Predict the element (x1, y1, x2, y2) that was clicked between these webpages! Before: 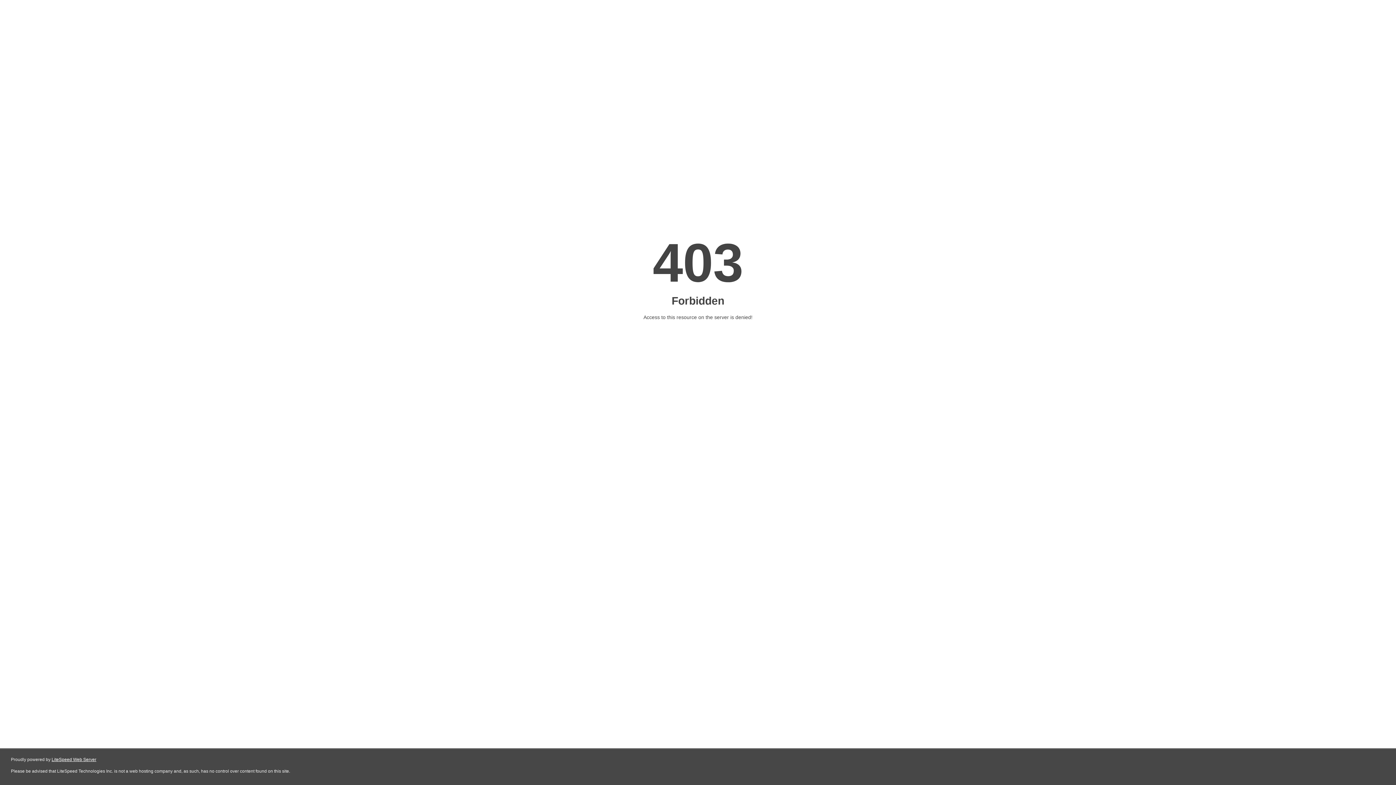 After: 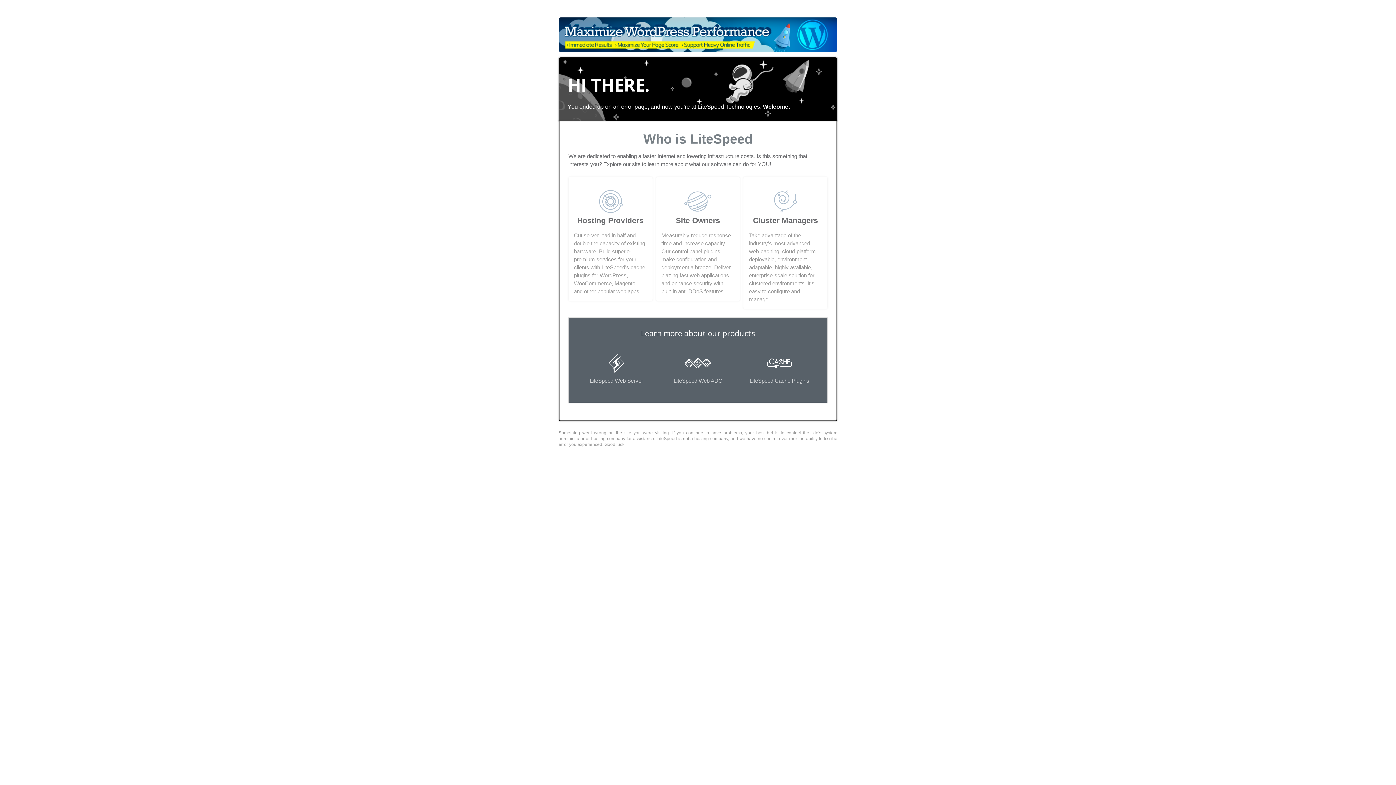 Action: label: LiteSpeed Web Server bbox: (51, 757, 96, 762)